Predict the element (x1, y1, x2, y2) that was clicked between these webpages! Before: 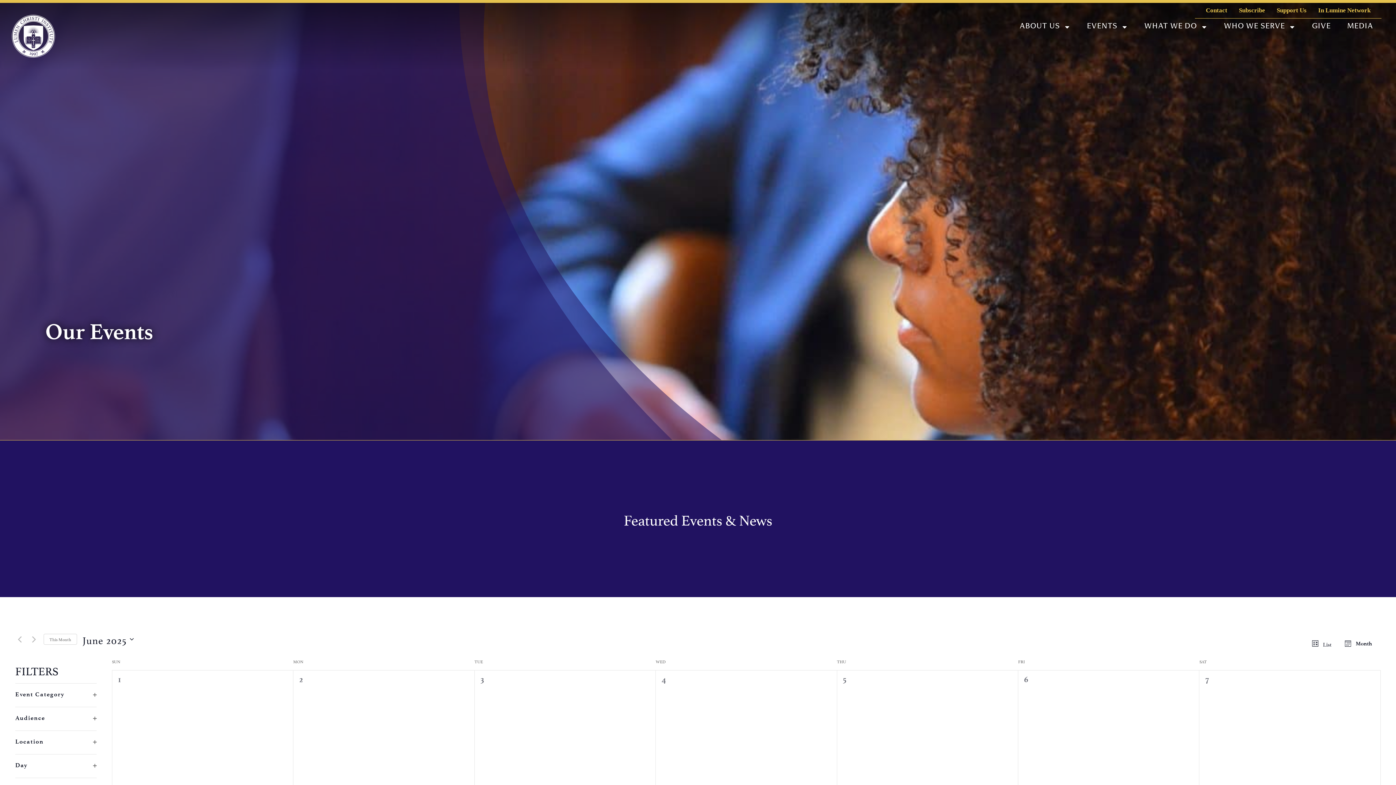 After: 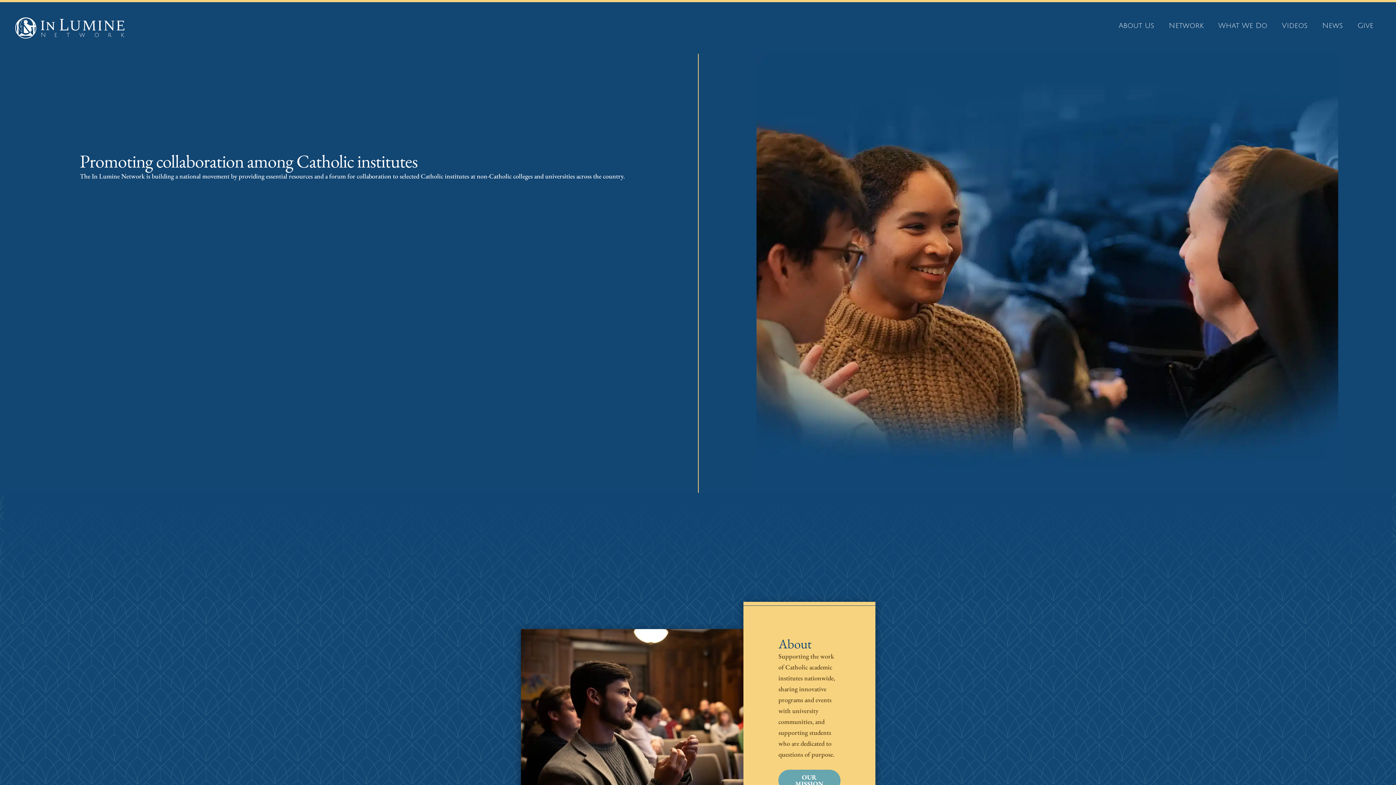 Action: label: In Lumine Network bbox: (1318, 2, 1370, 18)